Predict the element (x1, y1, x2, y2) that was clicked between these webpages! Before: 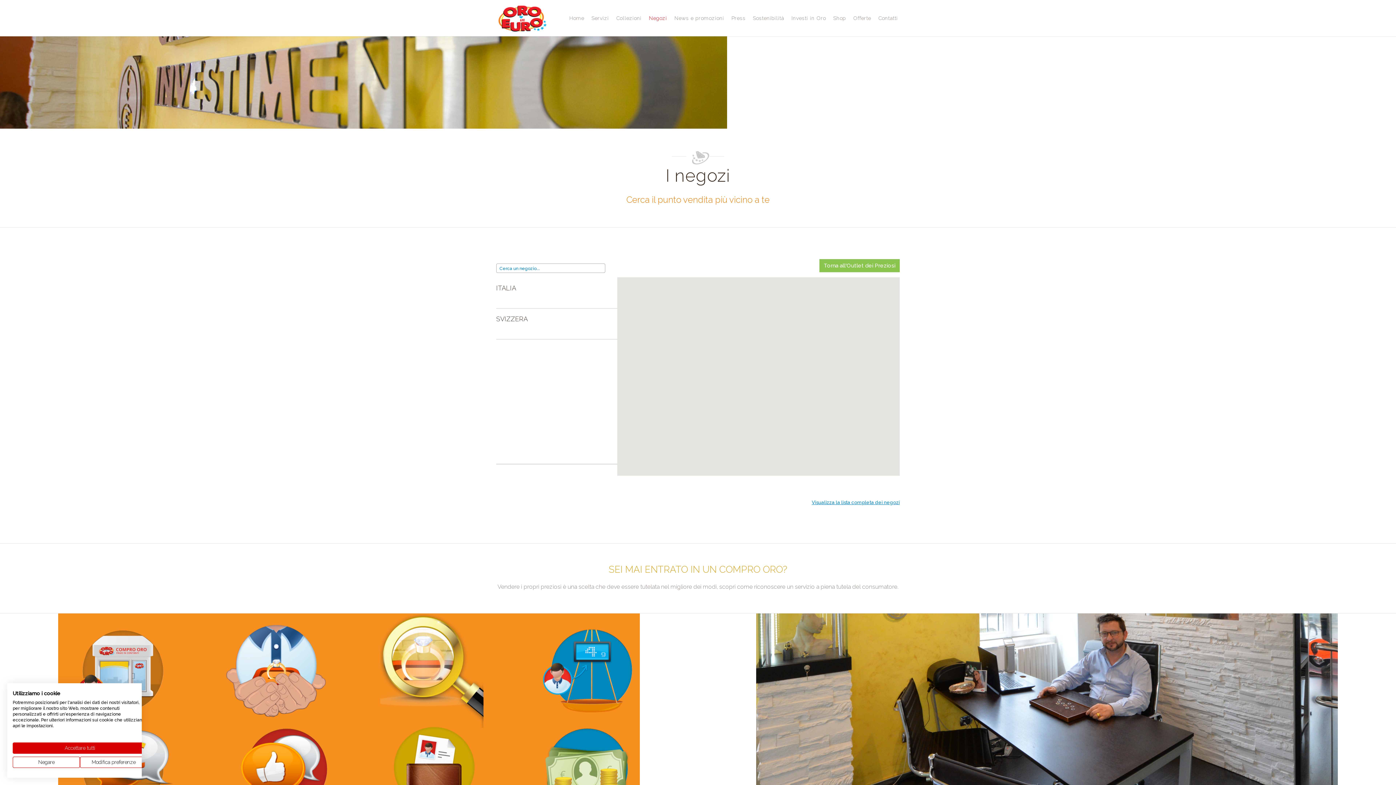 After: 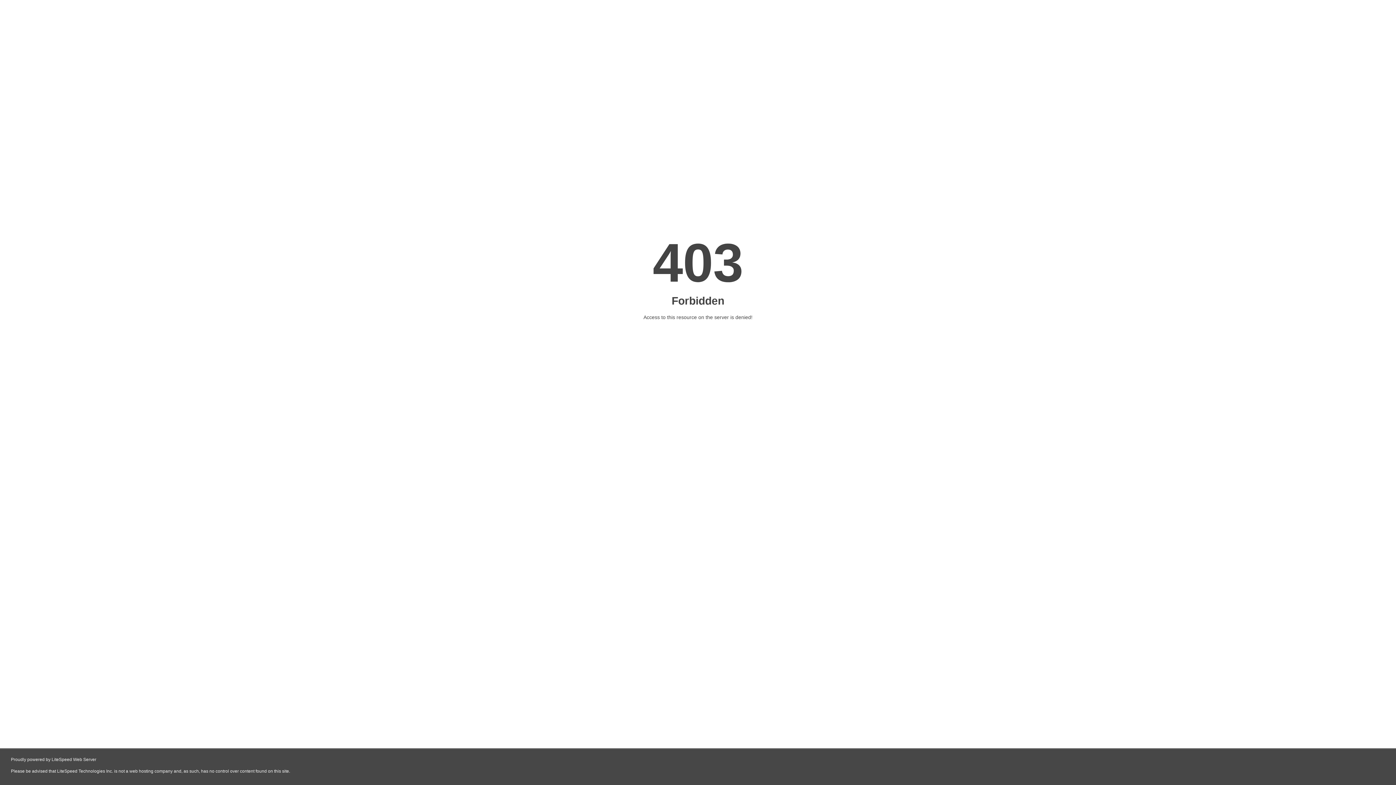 Action: label: Investi in Oro bbox: (788, 10, 829, 25)